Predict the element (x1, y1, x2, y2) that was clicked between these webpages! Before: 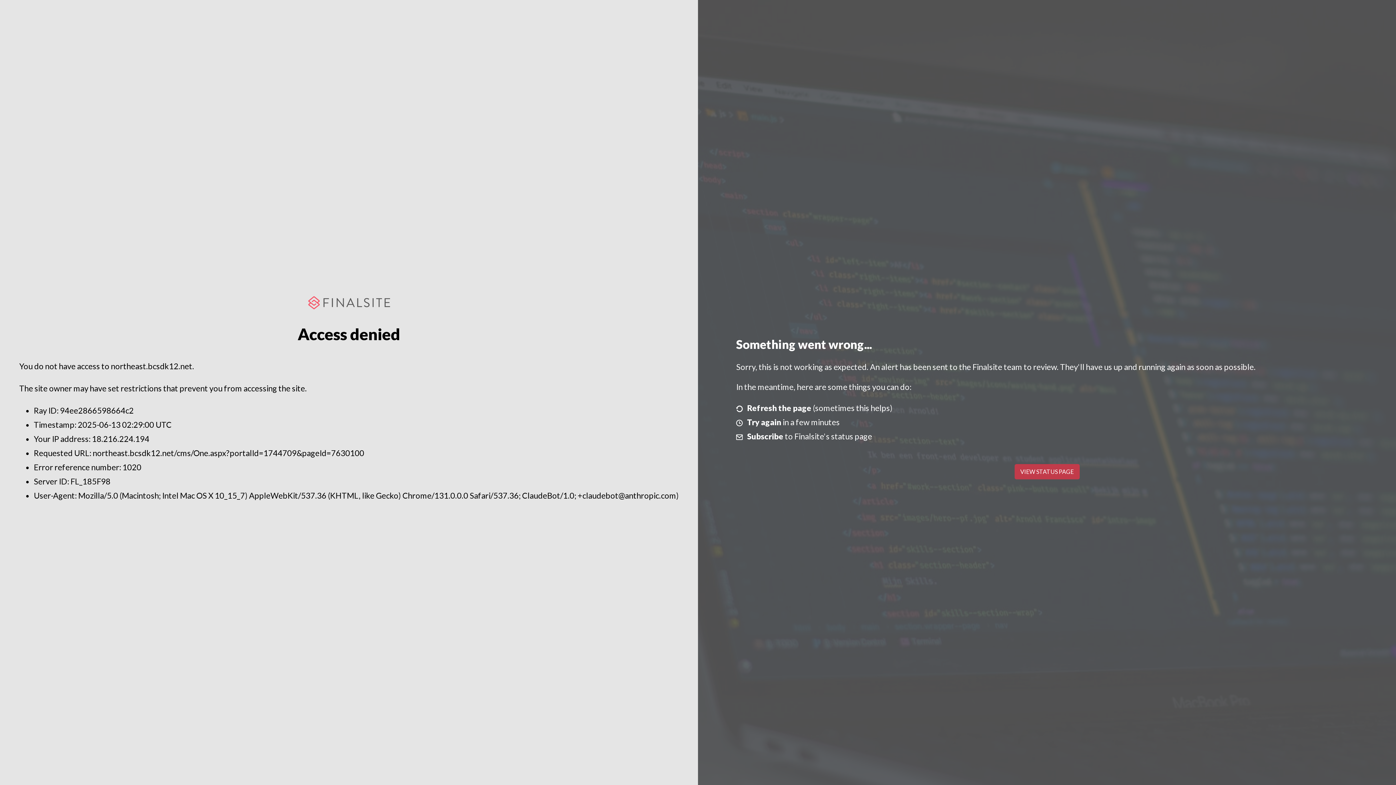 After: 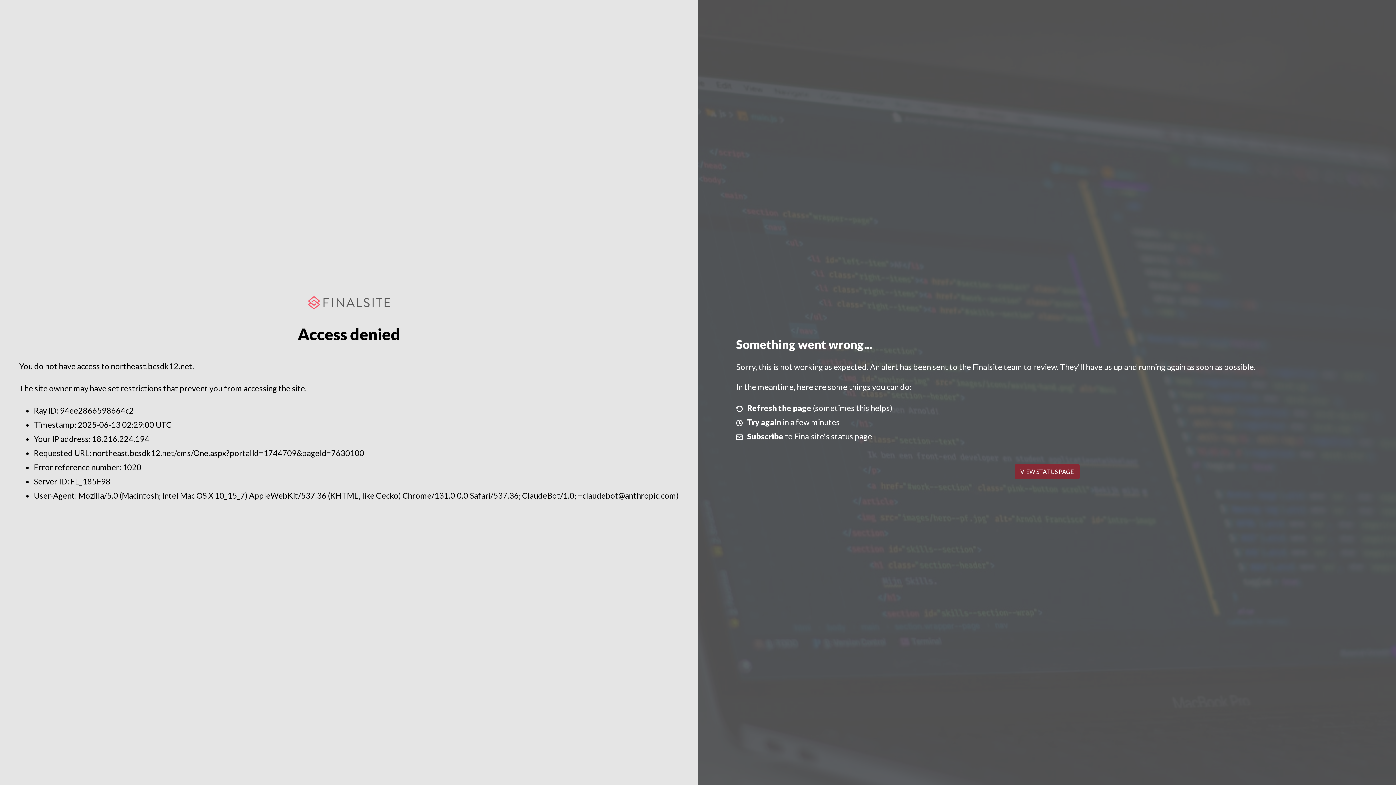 Action: label: VIEW STATUS PAGE bbox: (1014, 464, 1079, 479)